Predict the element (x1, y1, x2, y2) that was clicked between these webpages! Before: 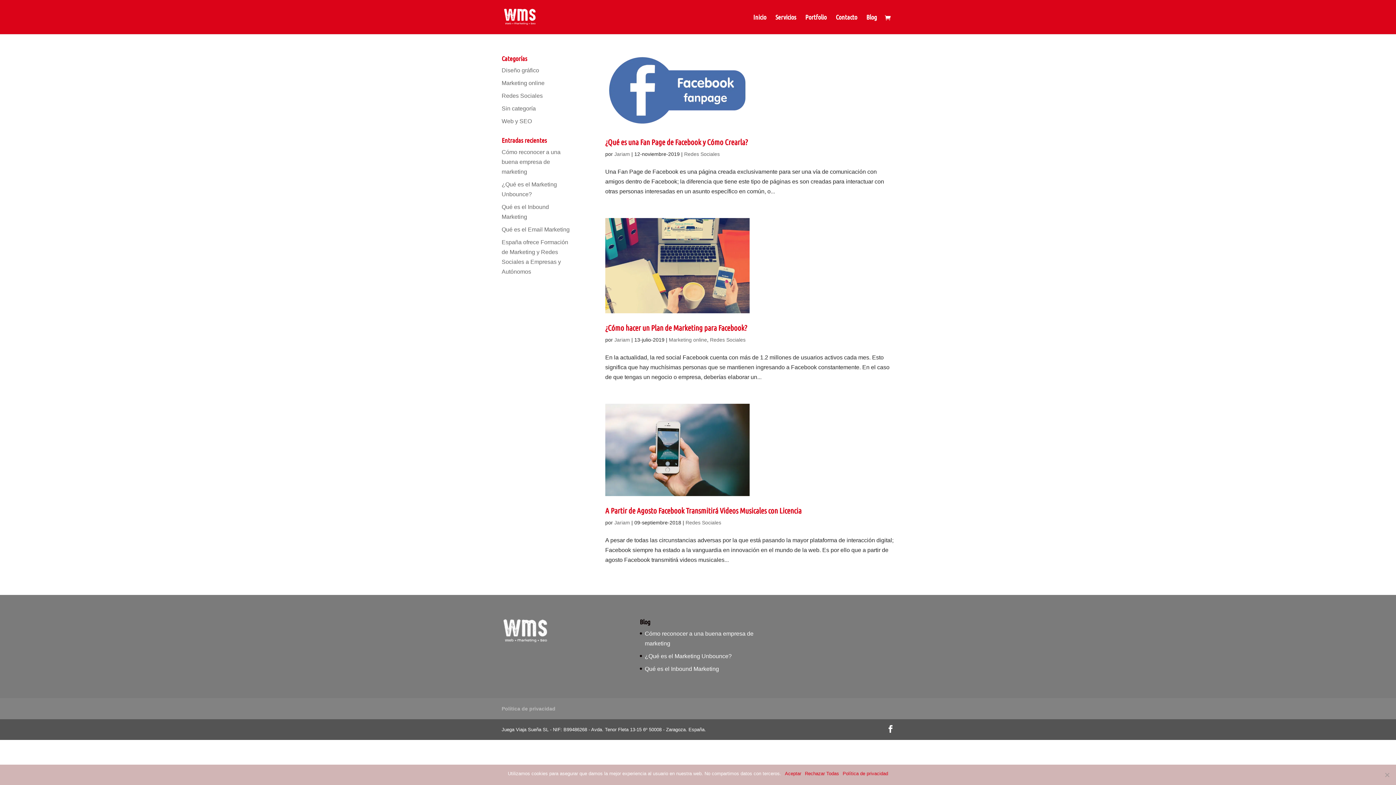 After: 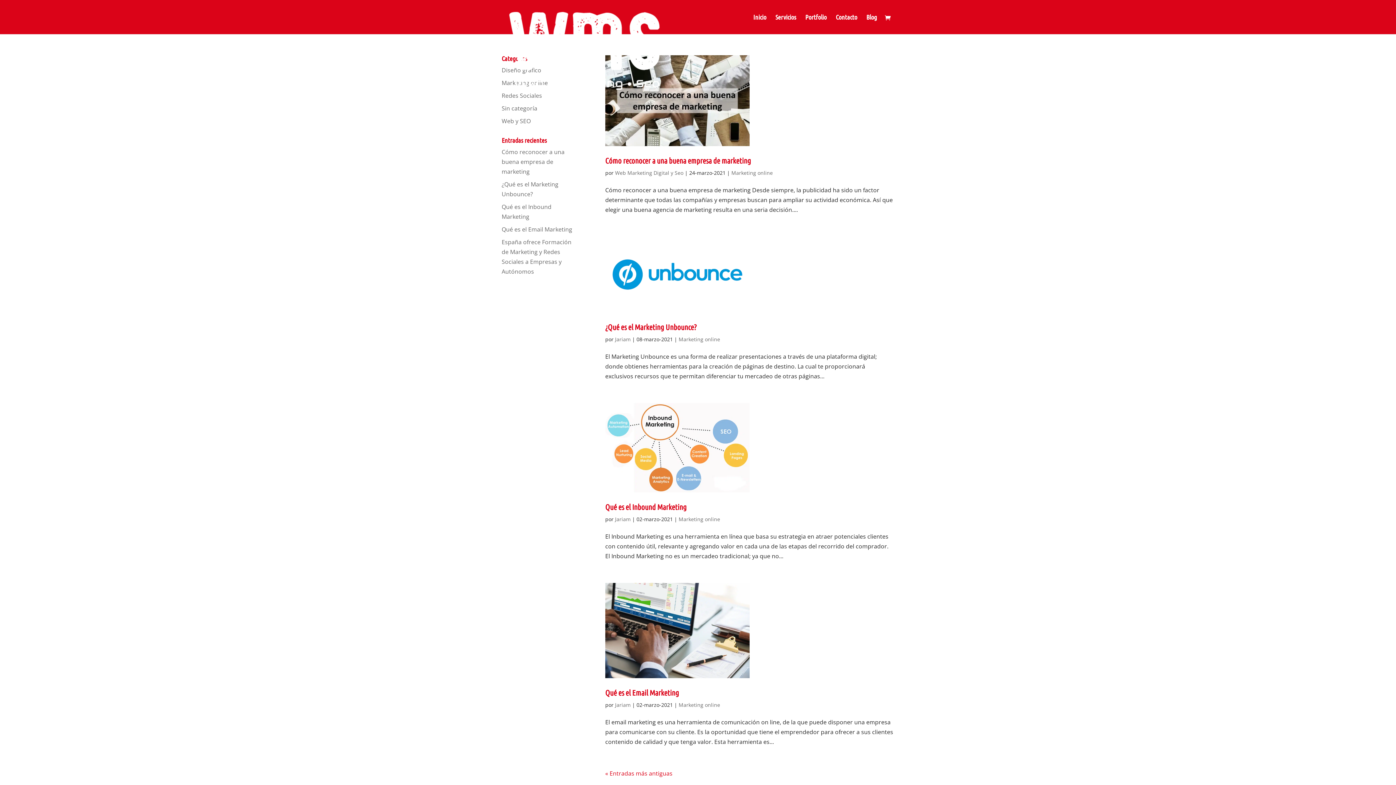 Action: bbox: (501, 80, 544, 86) label: Marketing online